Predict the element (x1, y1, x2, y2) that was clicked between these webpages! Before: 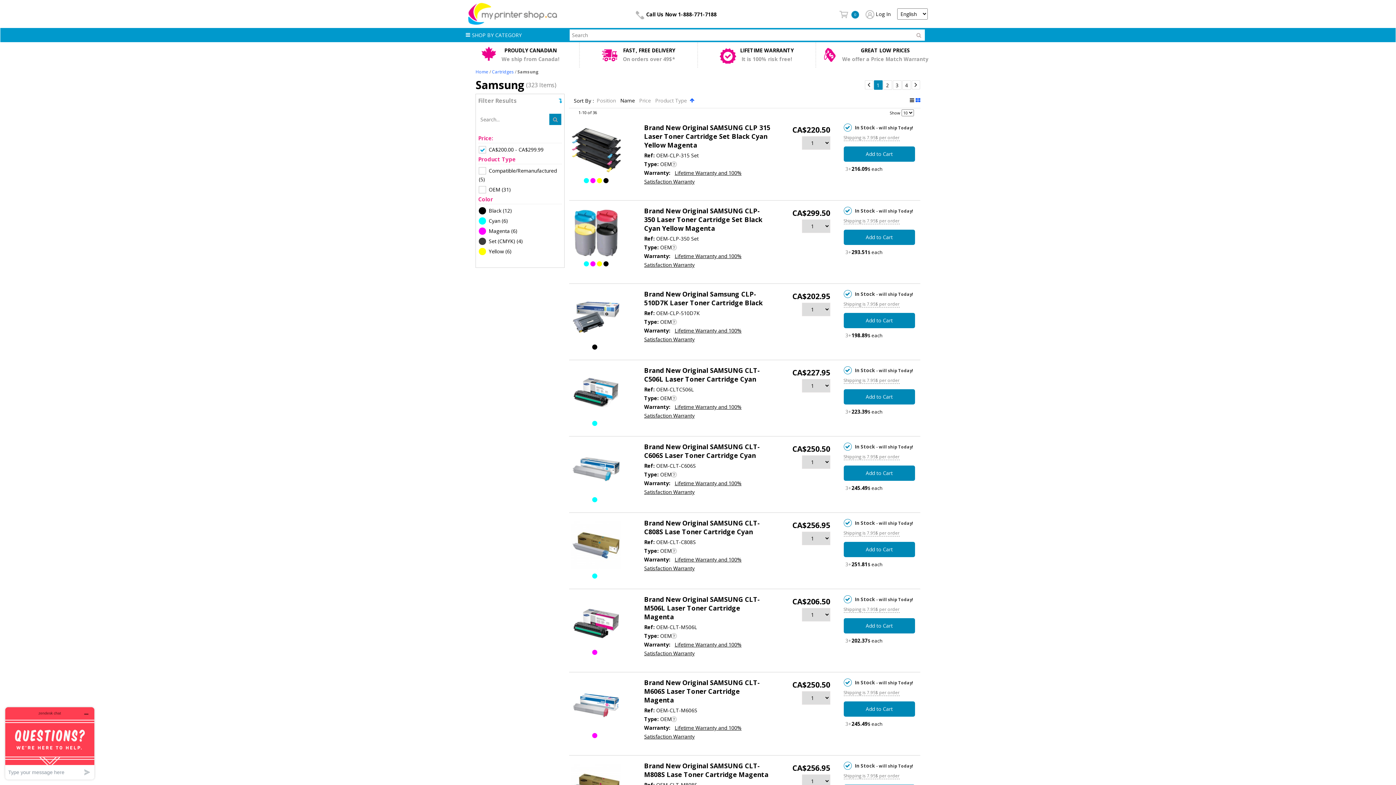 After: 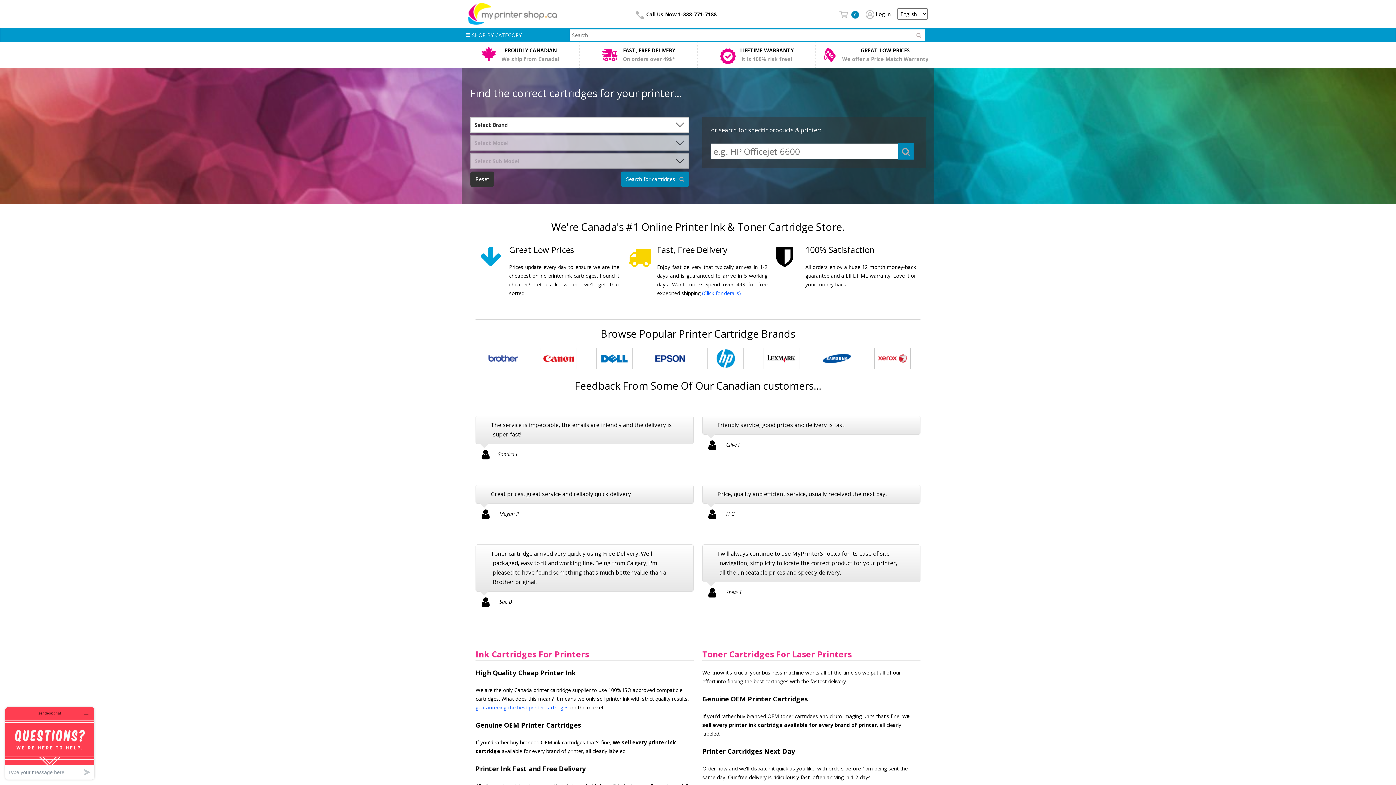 Action: bbox: (475, 68, 488, 74) label: Home